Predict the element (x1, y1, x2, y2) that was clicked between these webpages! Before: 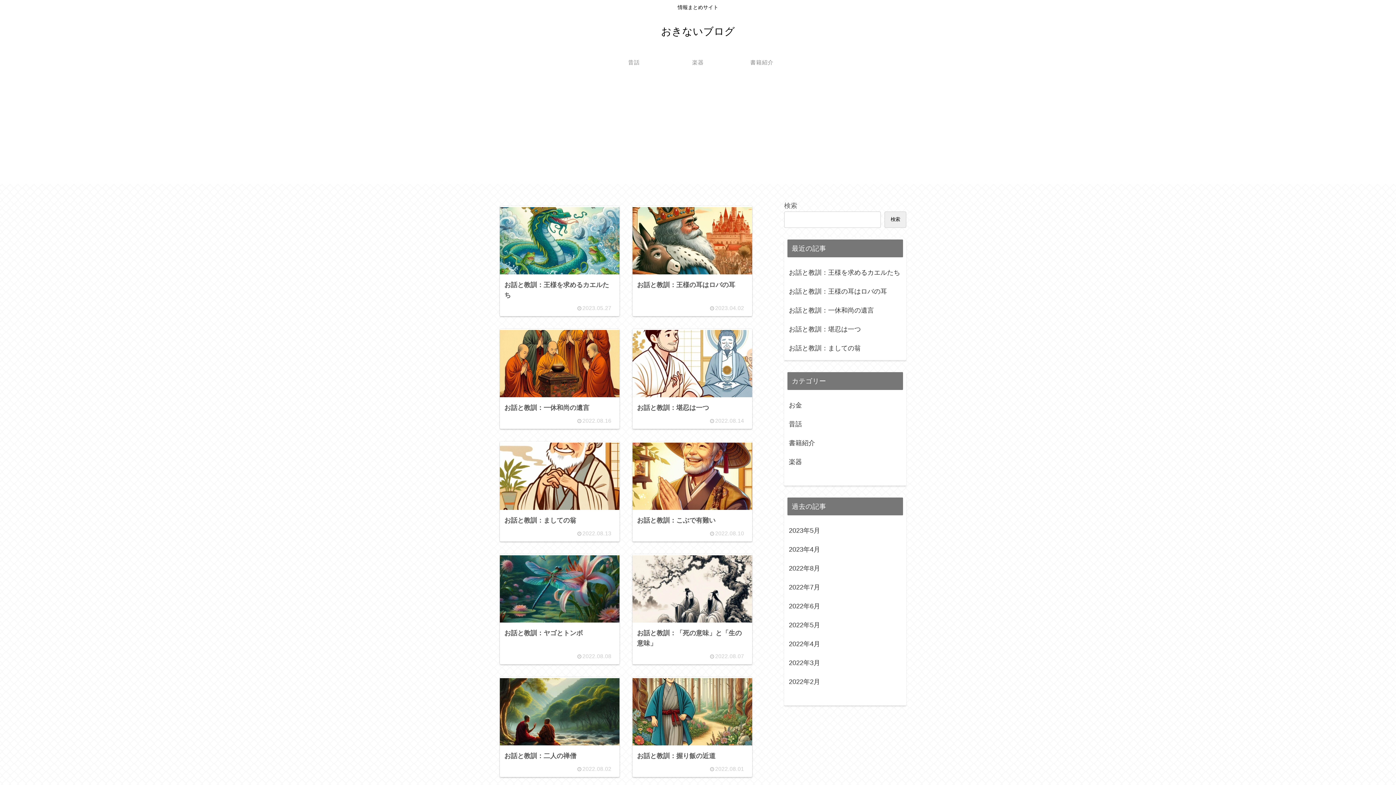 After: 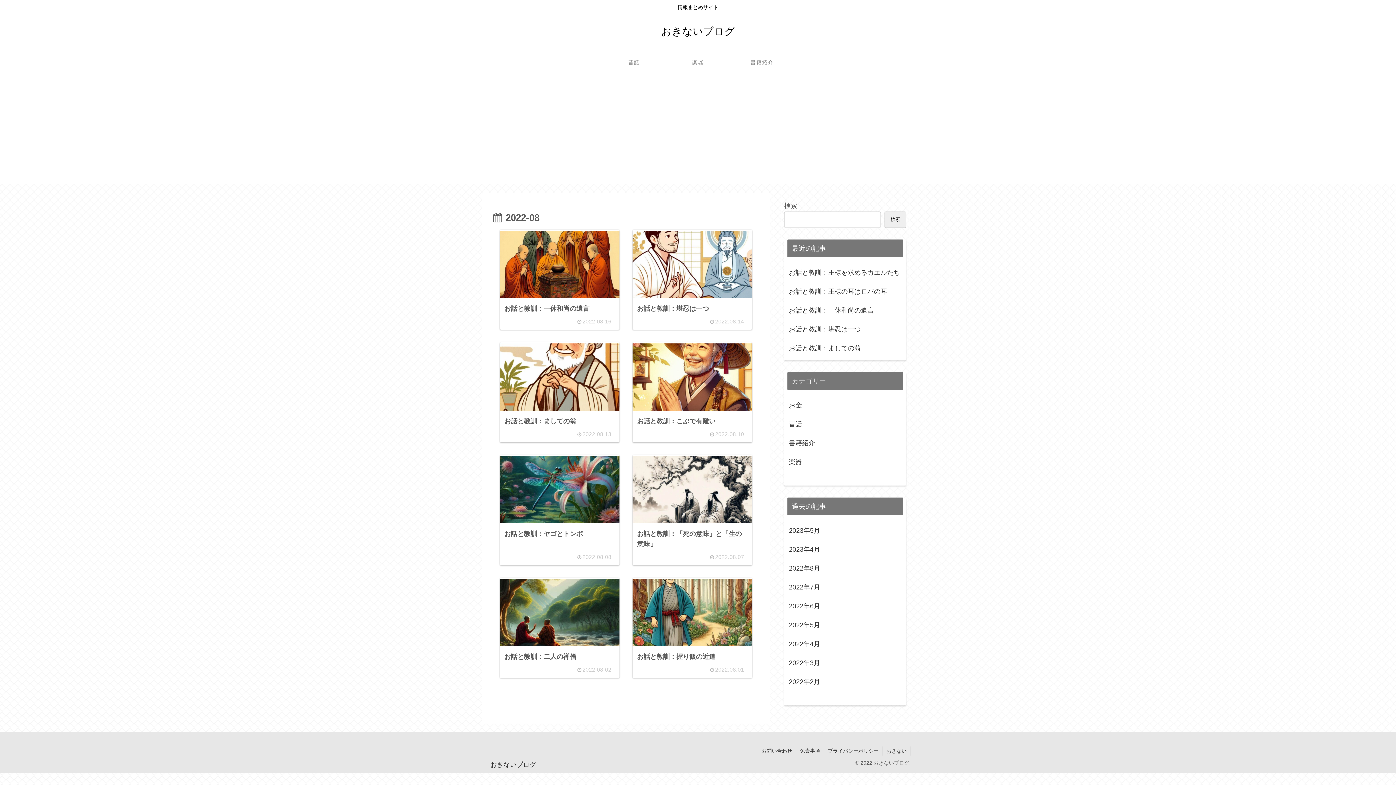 Action: label: 2022年8月 bbox: (787, 559, 903, 578)